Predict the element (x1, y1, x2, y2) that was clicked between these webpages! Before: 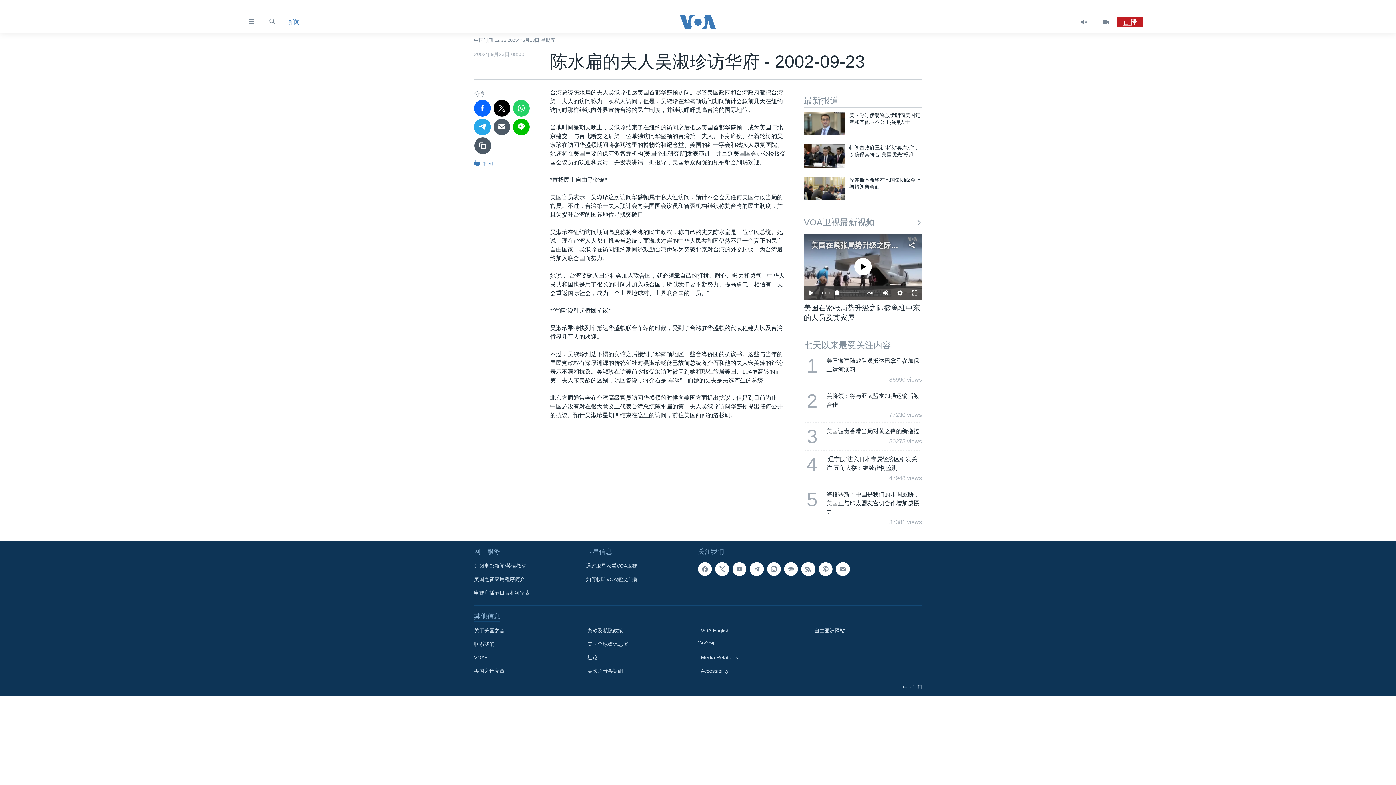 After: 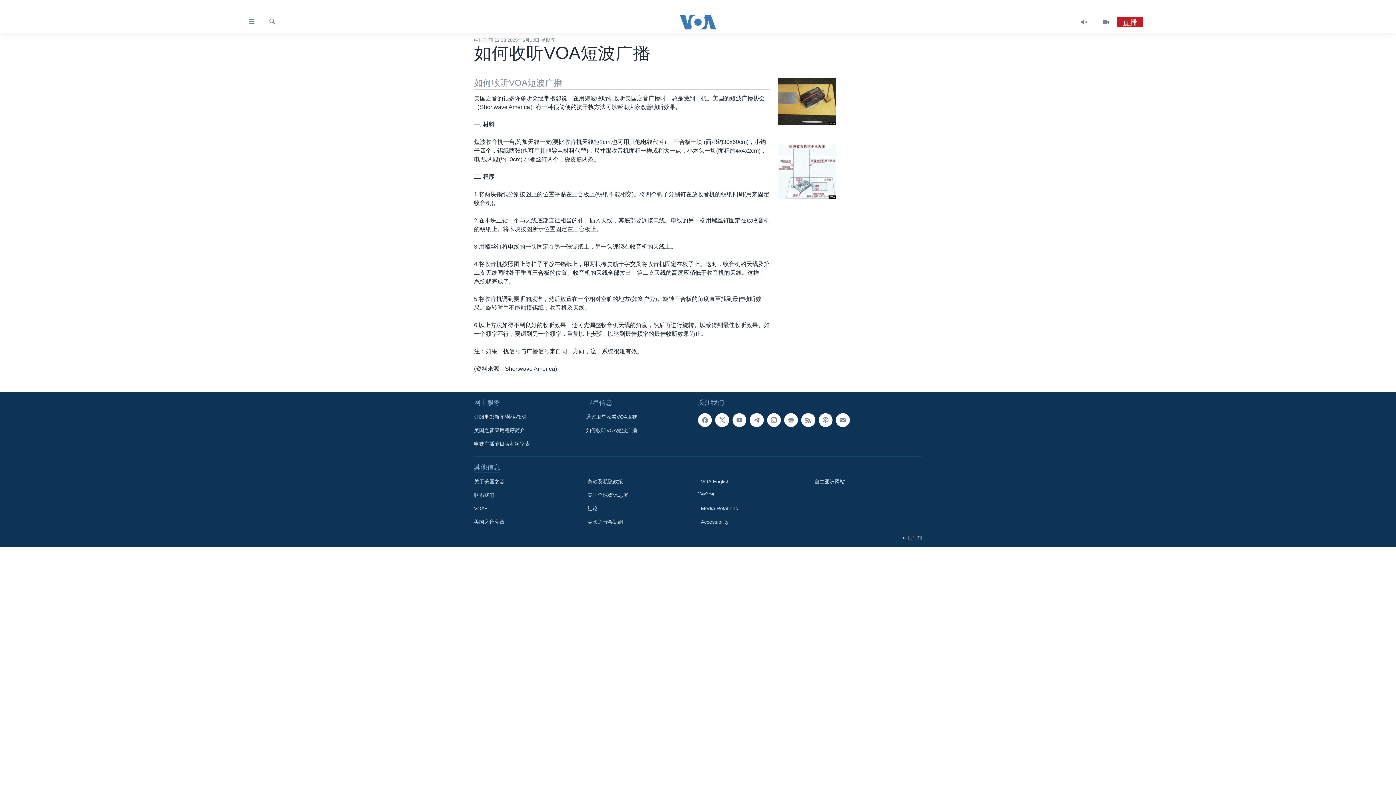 Action: label: 如何收听VOA短波广播 bbox: (586, 575, 693, 583)